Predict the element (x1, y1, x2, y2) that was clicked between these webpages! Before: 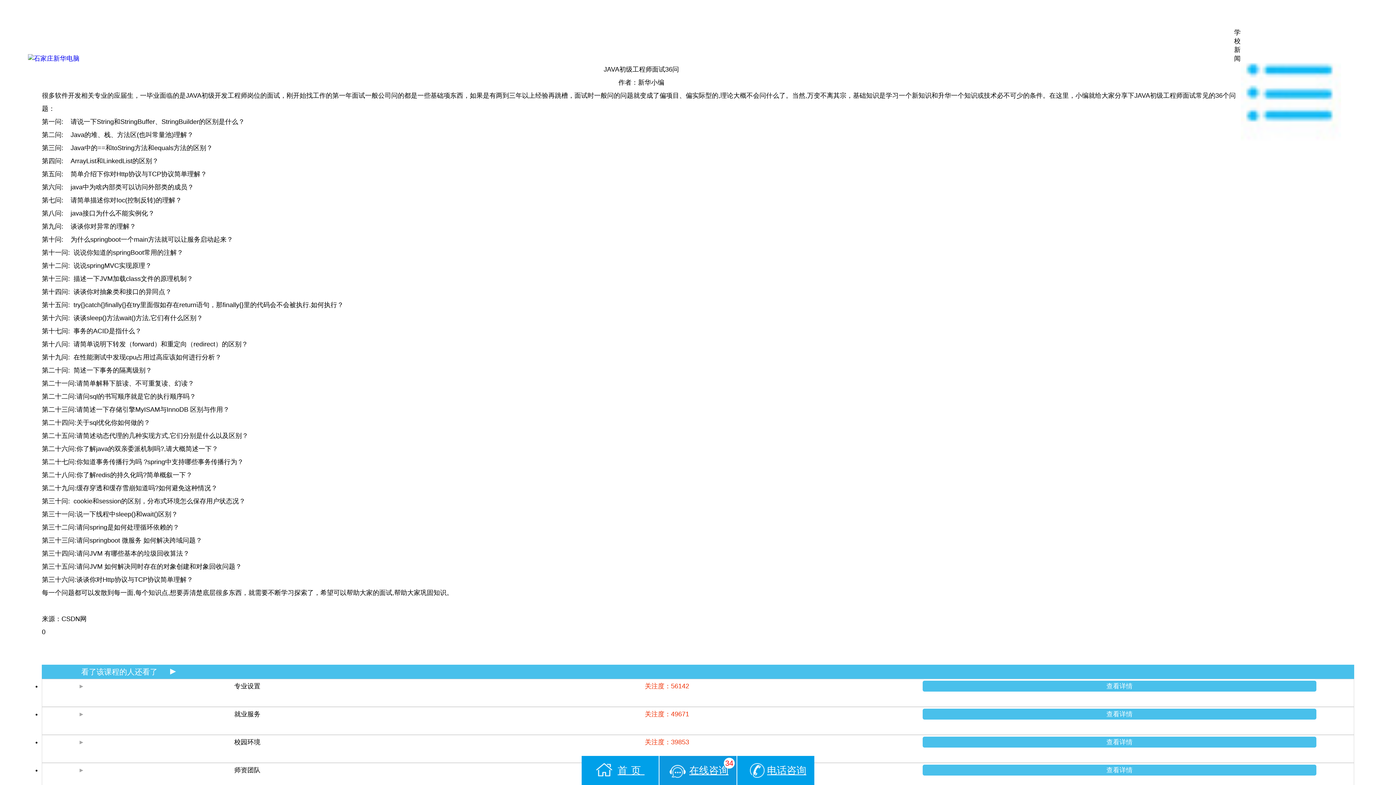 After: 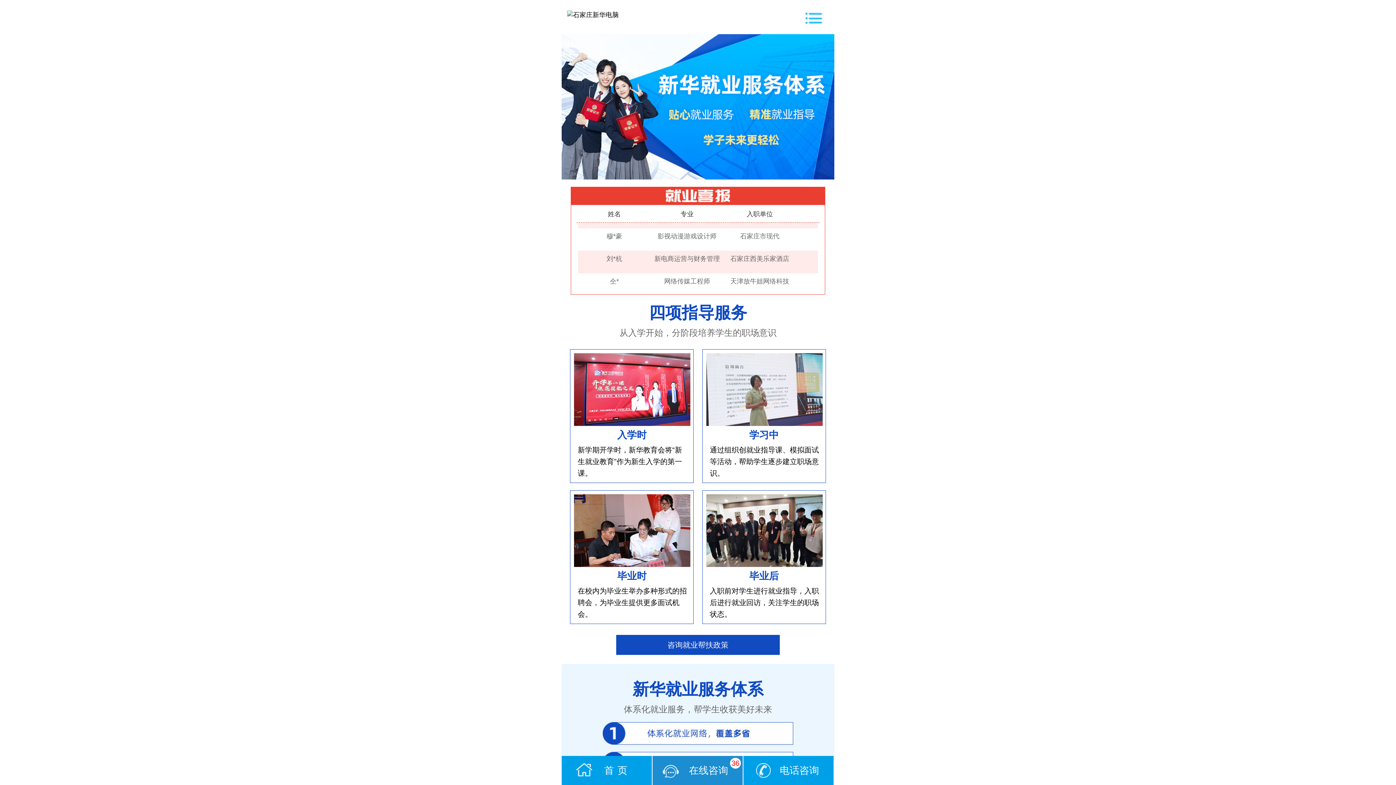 Action: label: 查看详情 bbox: (923, 711, 1316, 718)